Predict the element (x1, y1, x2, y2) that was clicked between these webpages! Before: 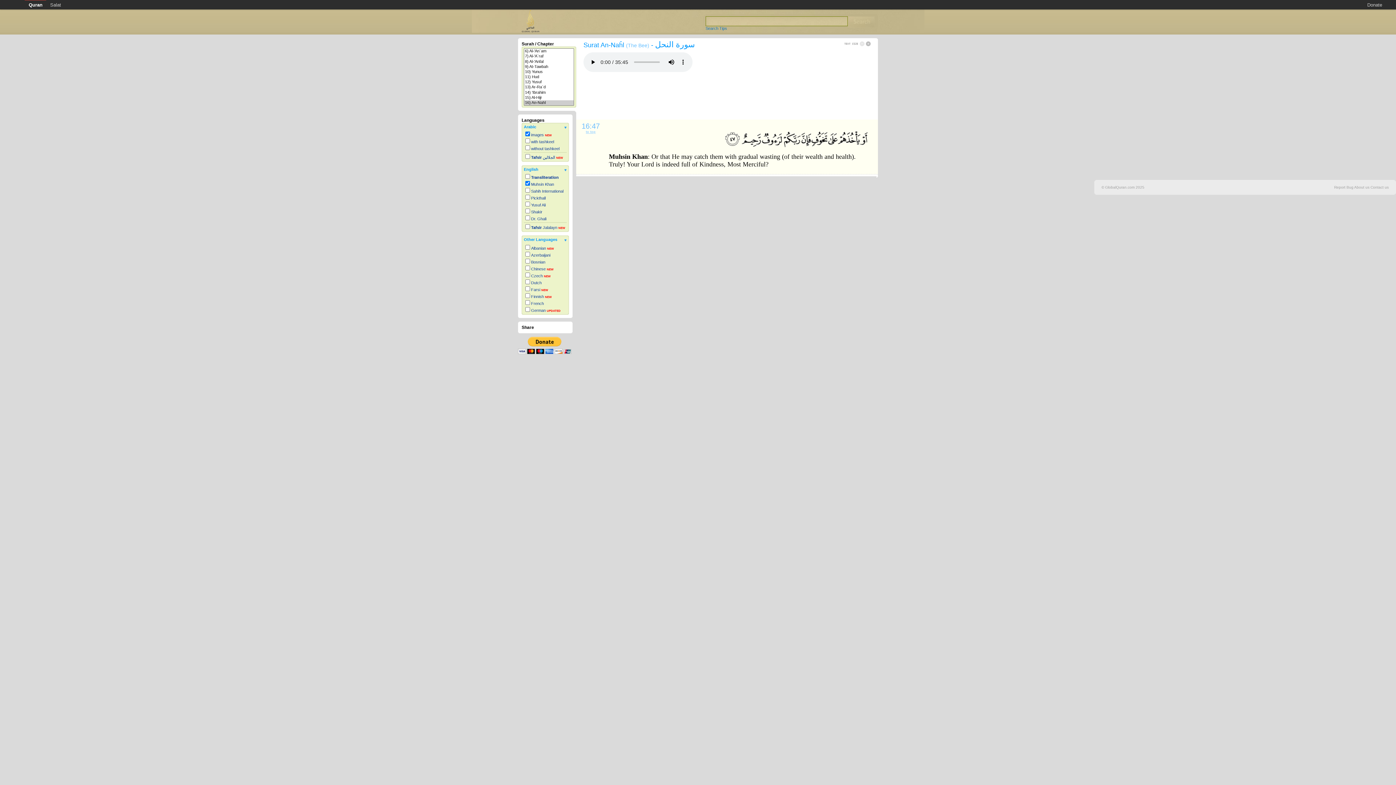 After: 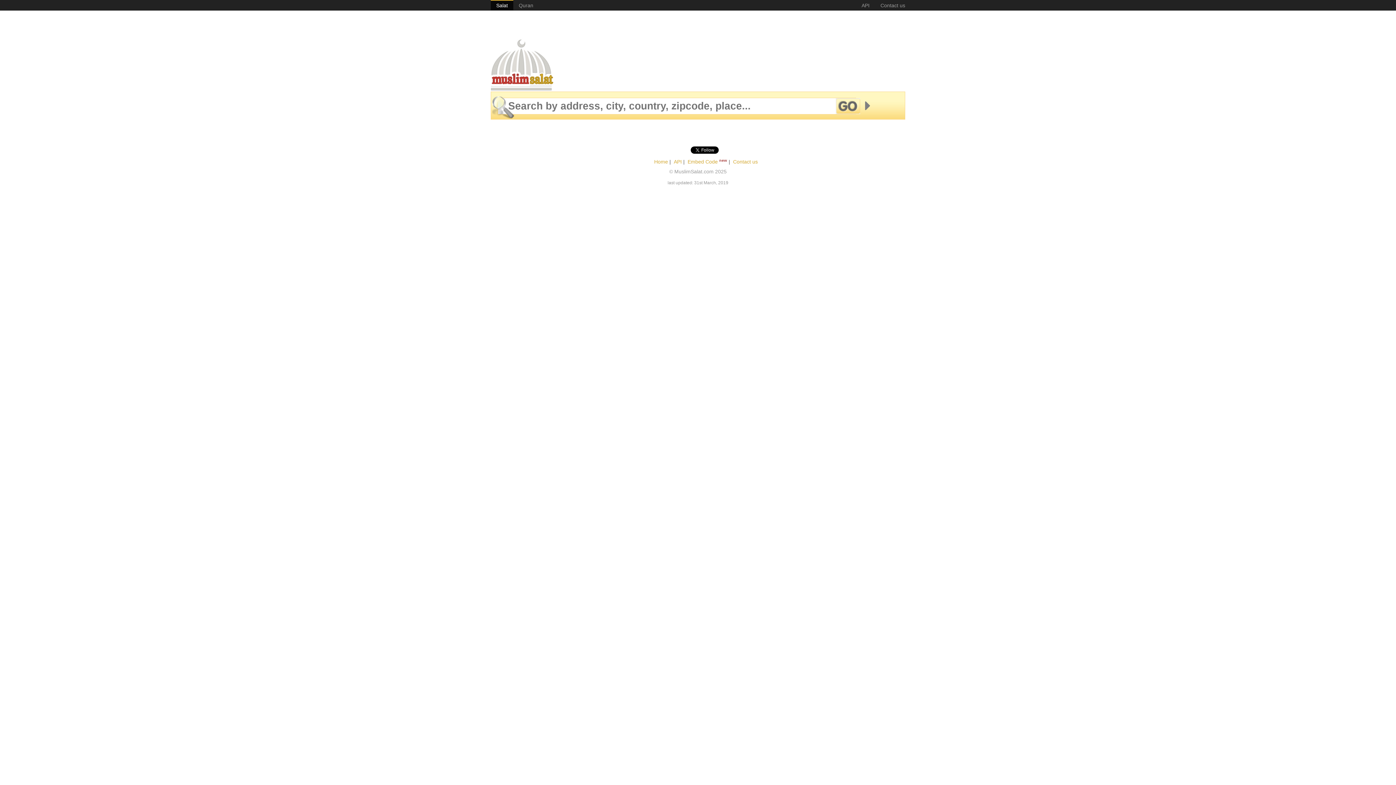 Action: label: Salat bbox: (46, 0, 64, 9)